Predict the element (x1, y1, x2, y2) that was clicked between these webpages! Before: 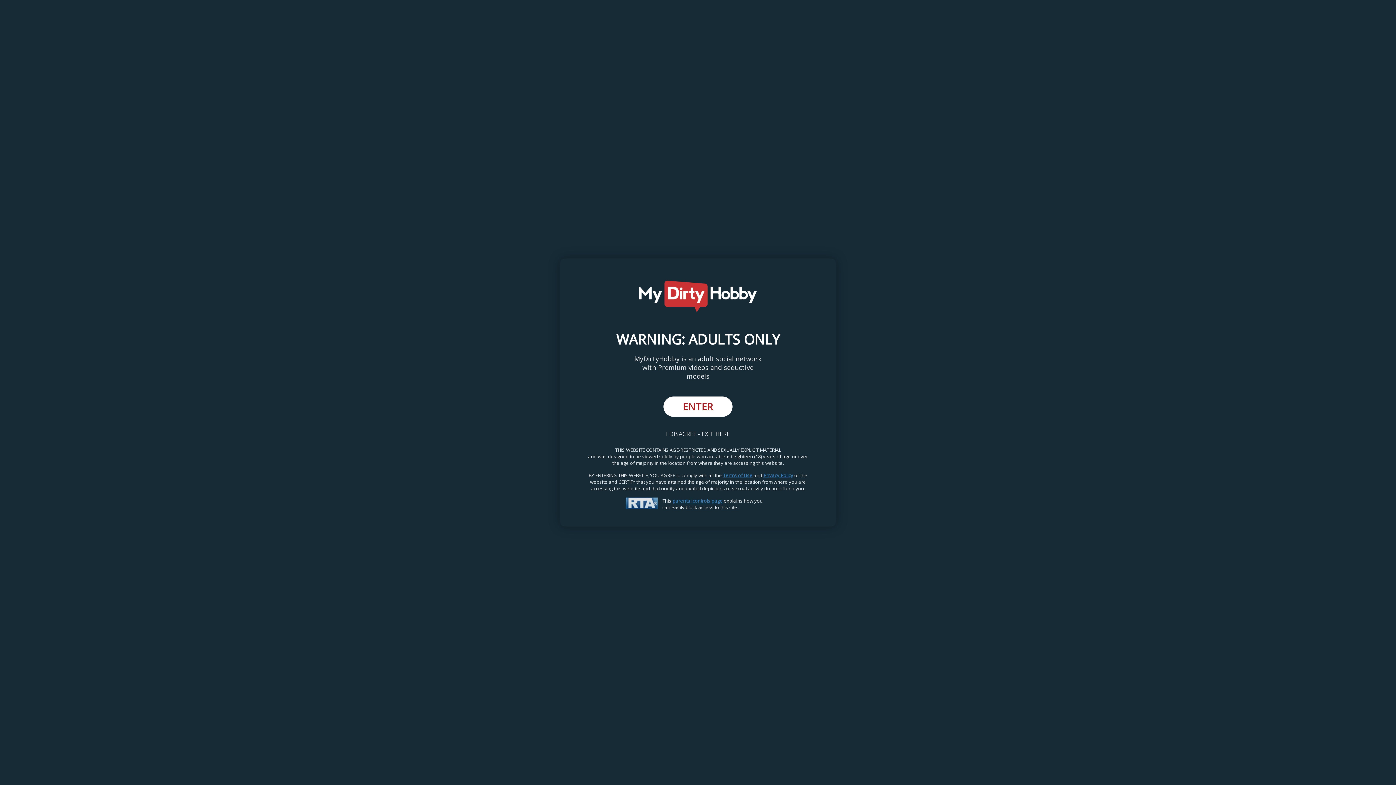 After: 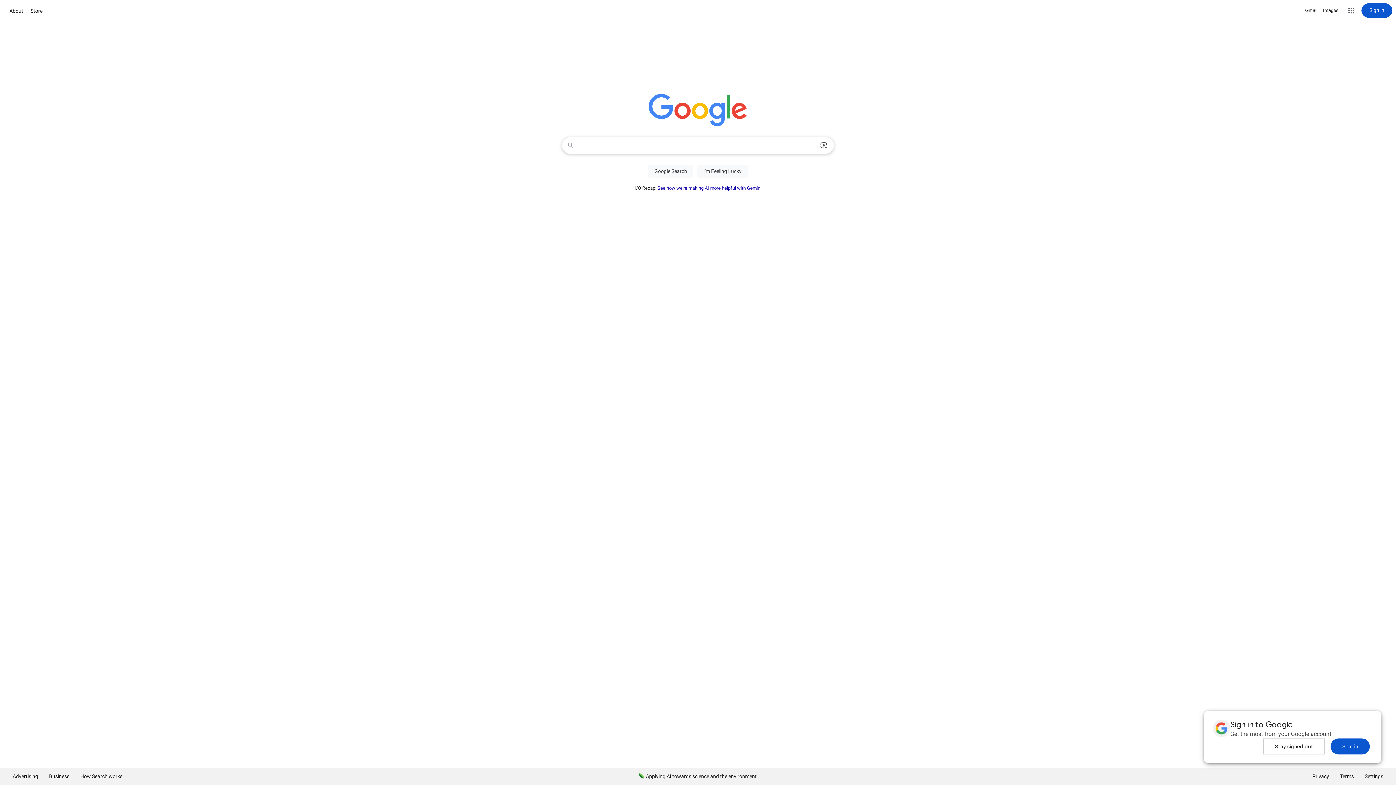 Action: label: I DISAGREE - EXIT HERE bbox: (666, 430, 730, 438)